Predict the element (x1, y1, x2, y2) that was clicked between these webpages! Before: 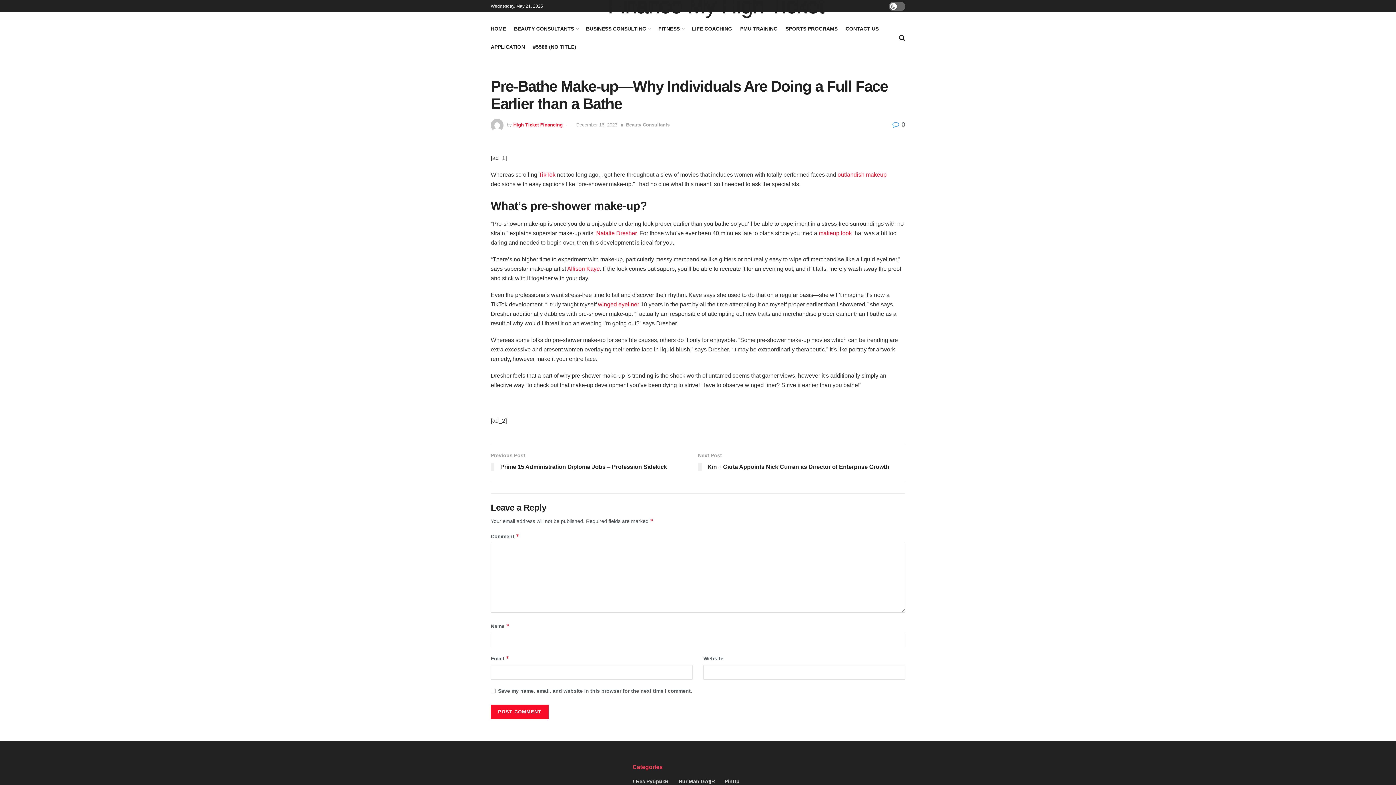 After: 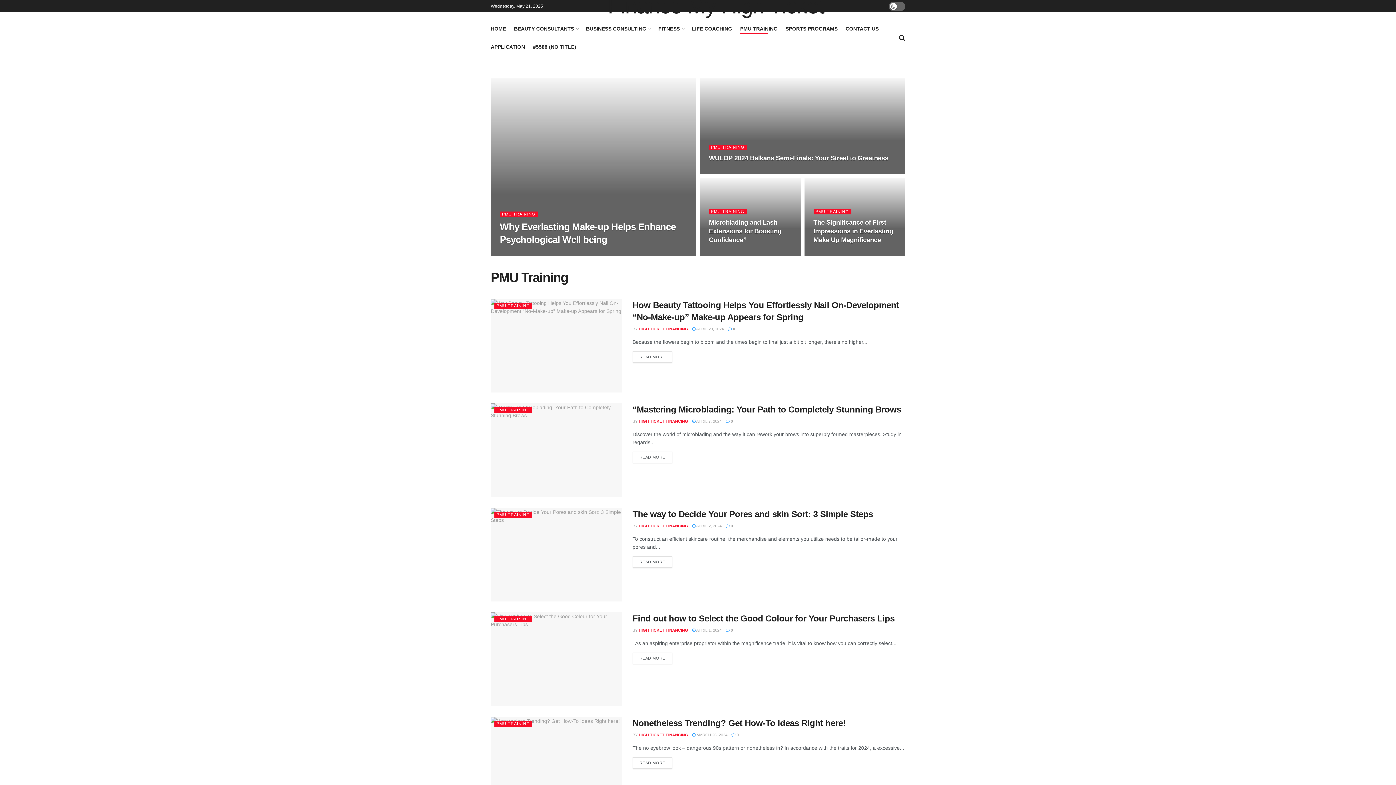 Action: bbox: (740, 23, 777, 33) label: PMU TRAINING